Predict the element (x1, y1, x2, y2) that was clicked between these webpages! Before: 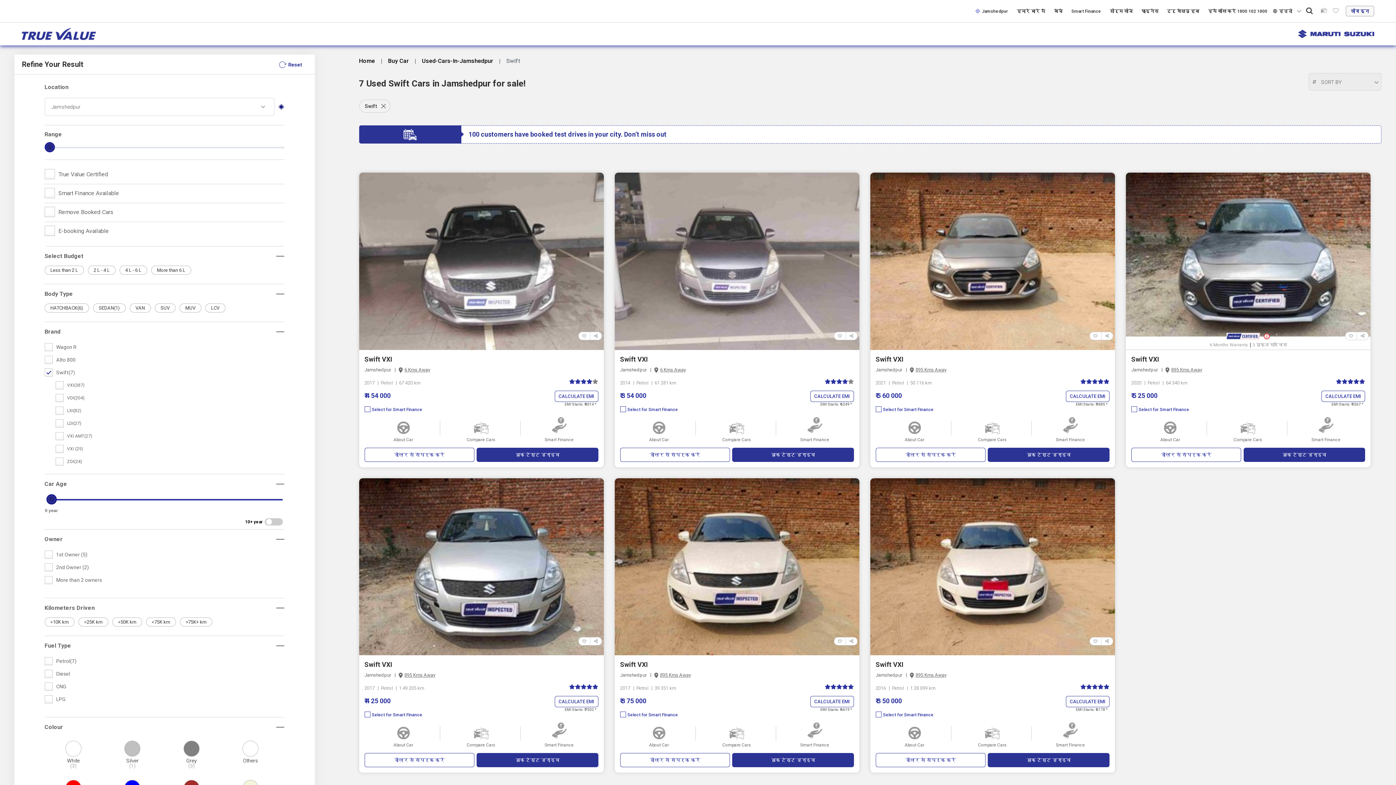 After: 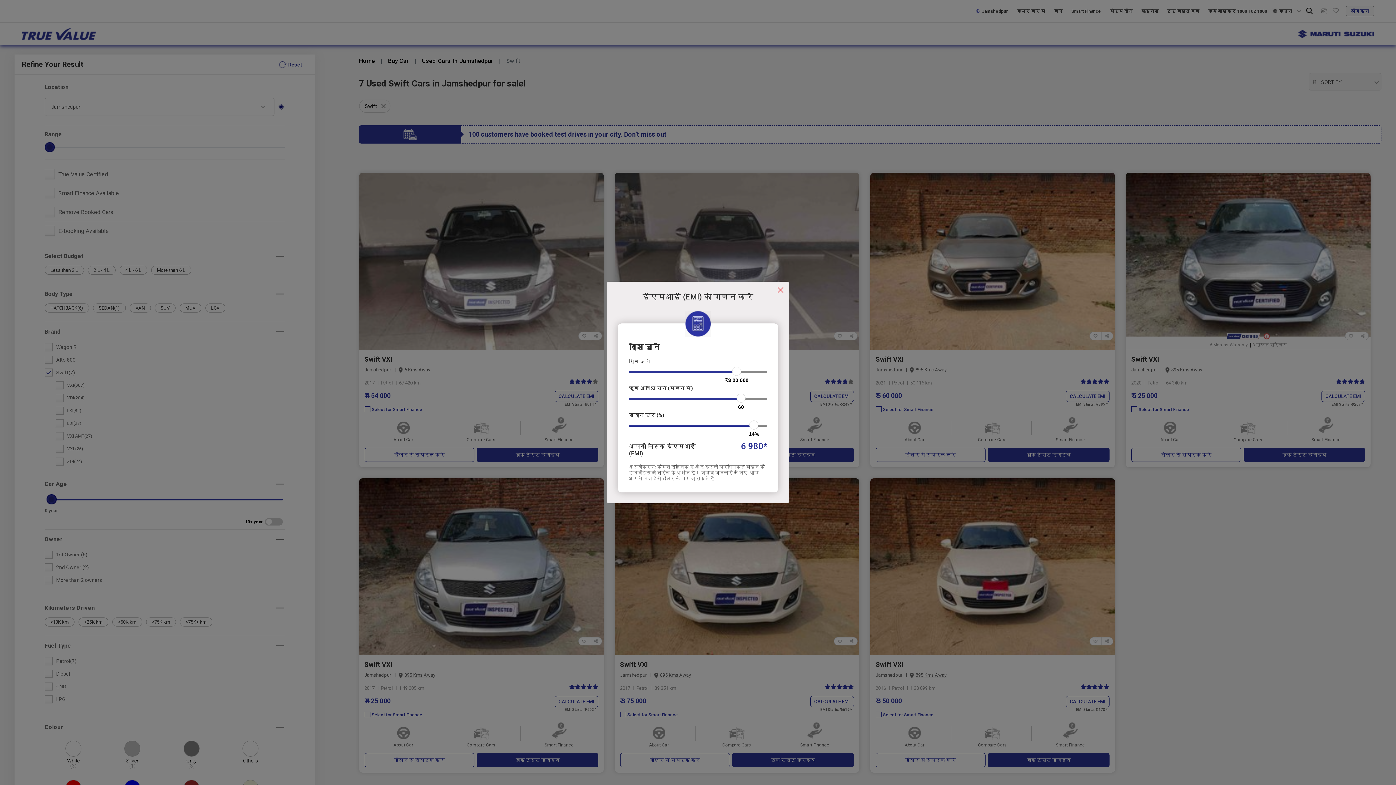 Action: label: CALCULATE EMI bbox: (810, 696, 854, 707)